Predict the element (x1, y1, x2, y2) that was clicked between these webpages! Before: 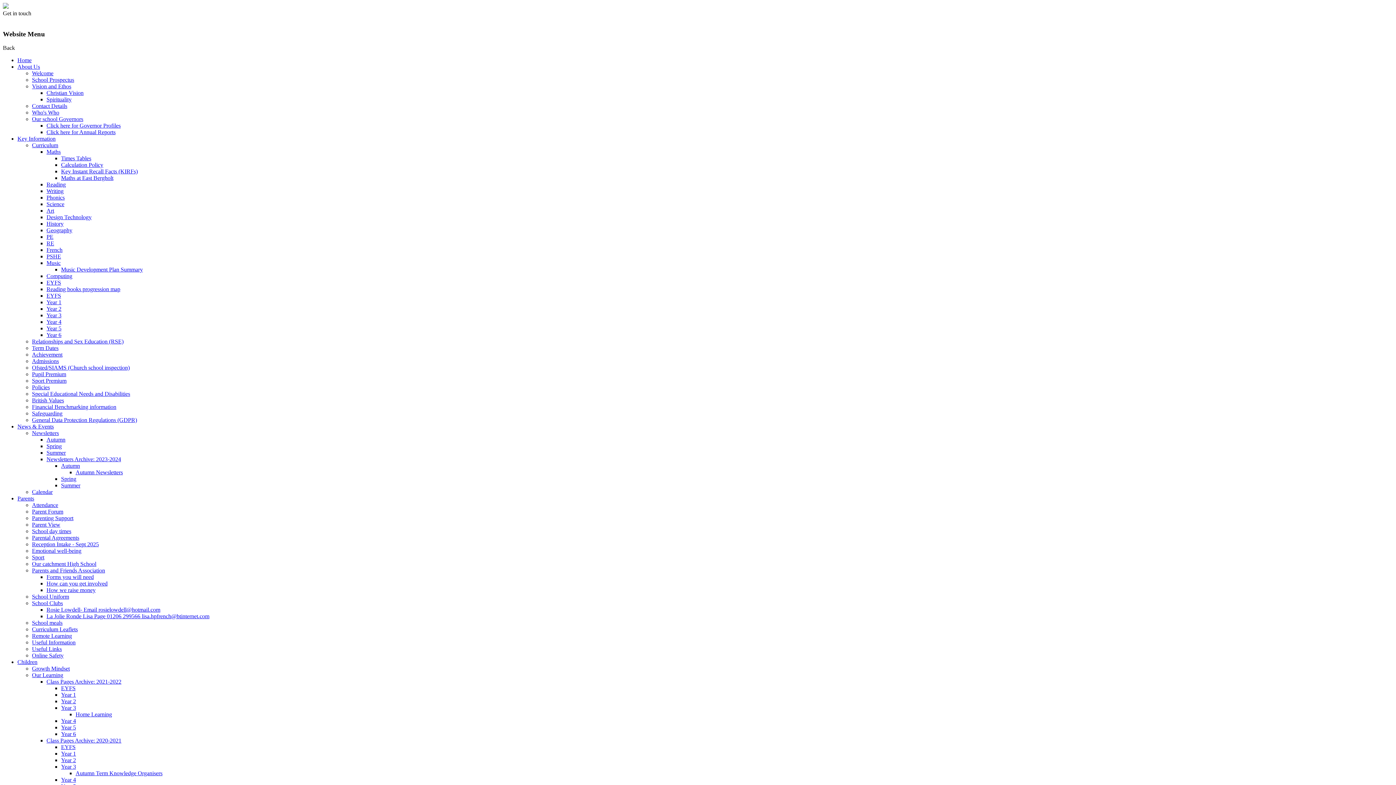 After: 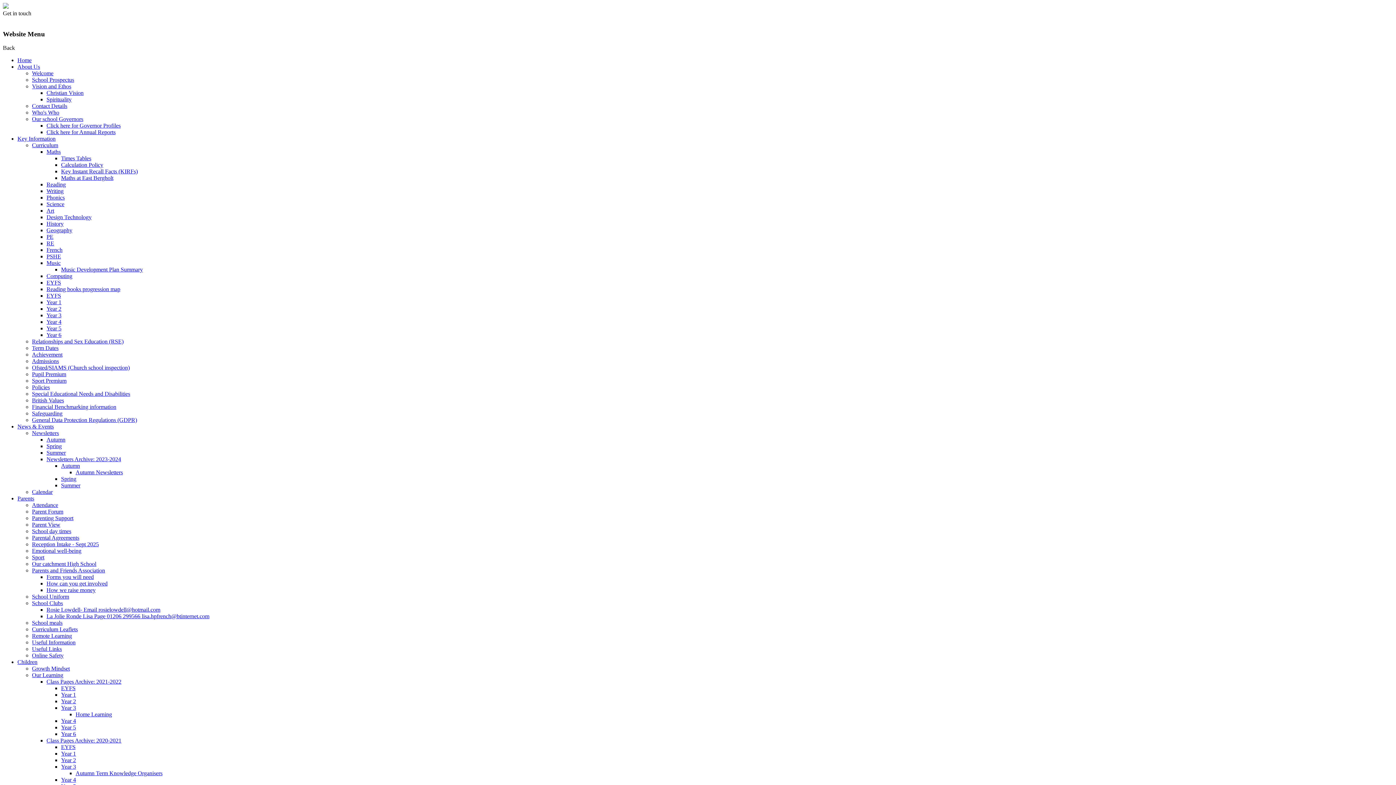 Action: label: Click here for Annual Reports bbox: (46, 129, 115, 135)